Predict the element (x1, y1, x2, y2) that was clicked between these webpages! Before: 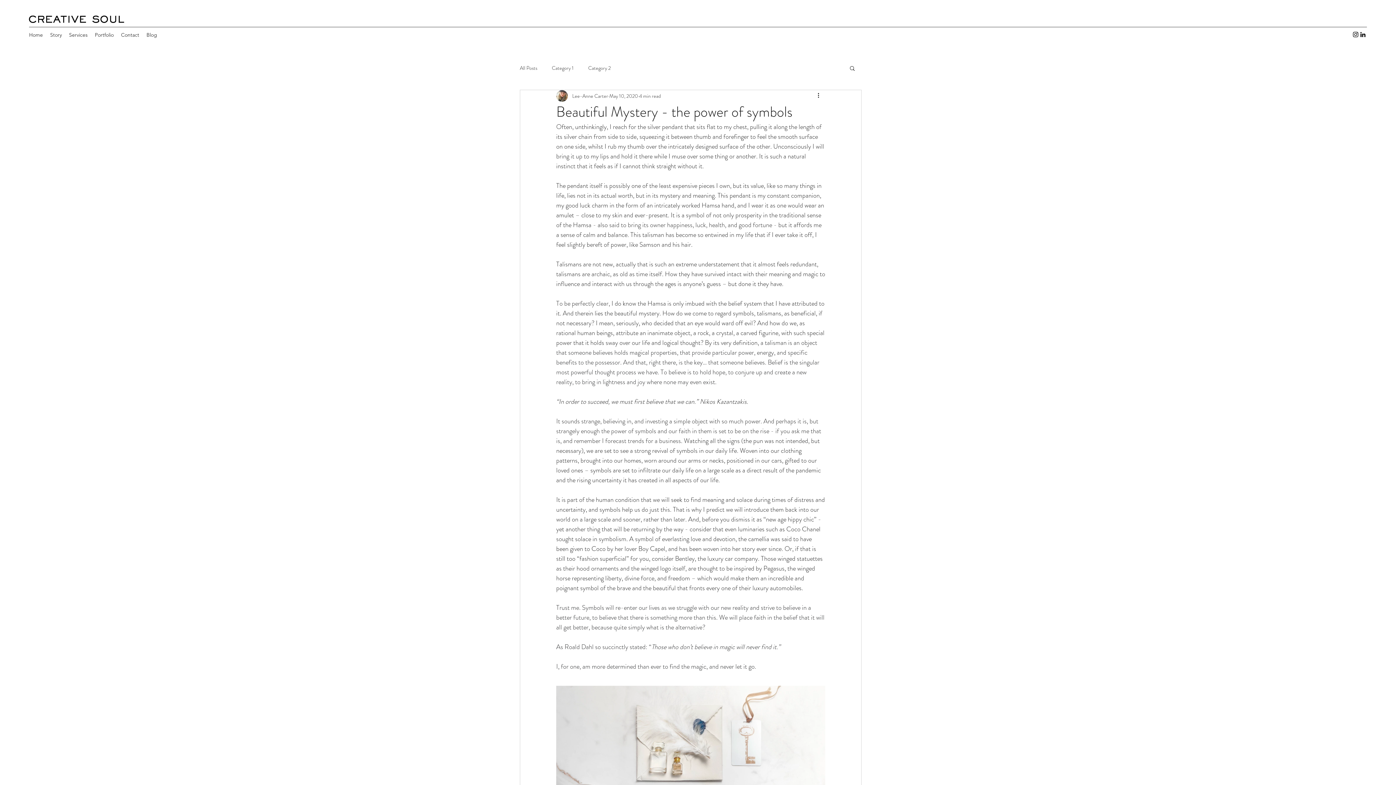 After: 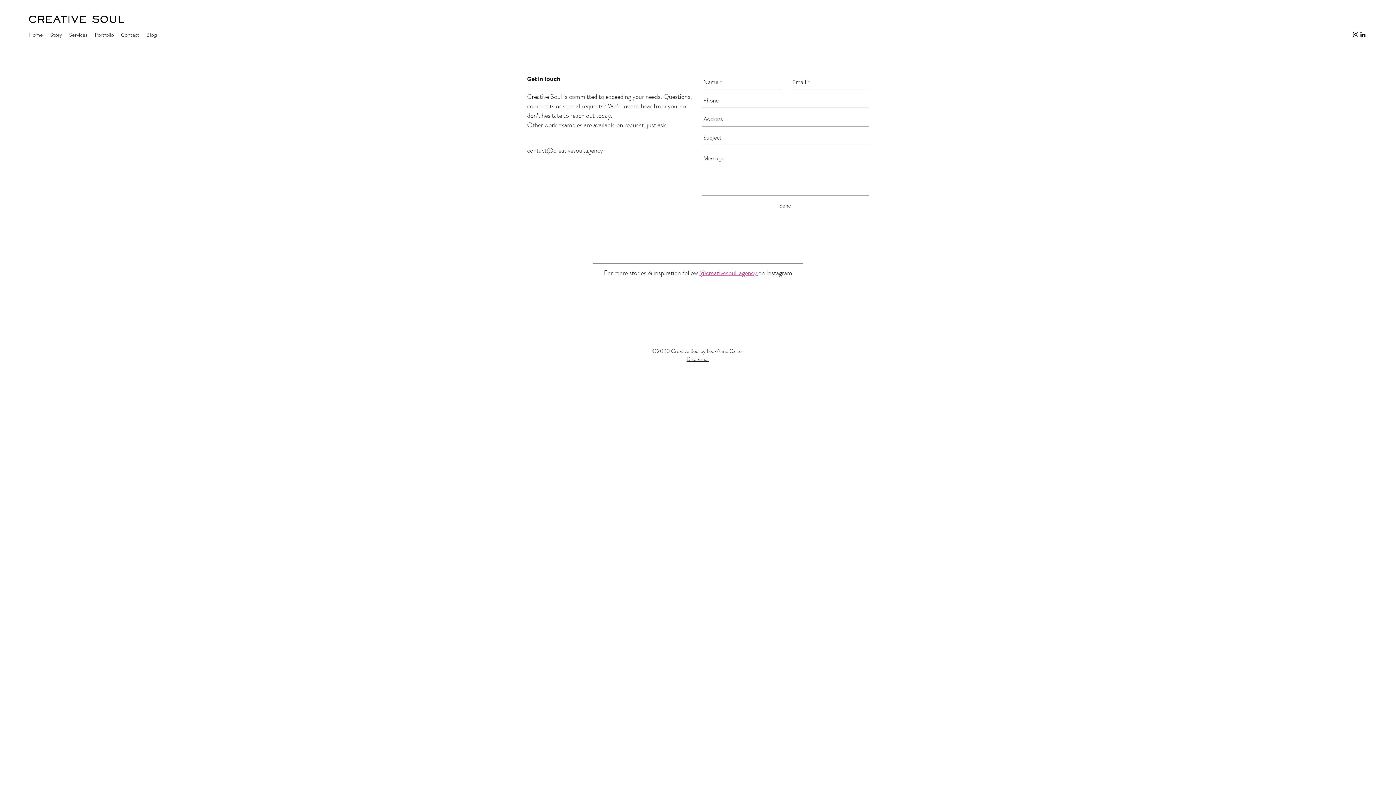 Action: bbox: (117, 29, 142, 40) label: Contact